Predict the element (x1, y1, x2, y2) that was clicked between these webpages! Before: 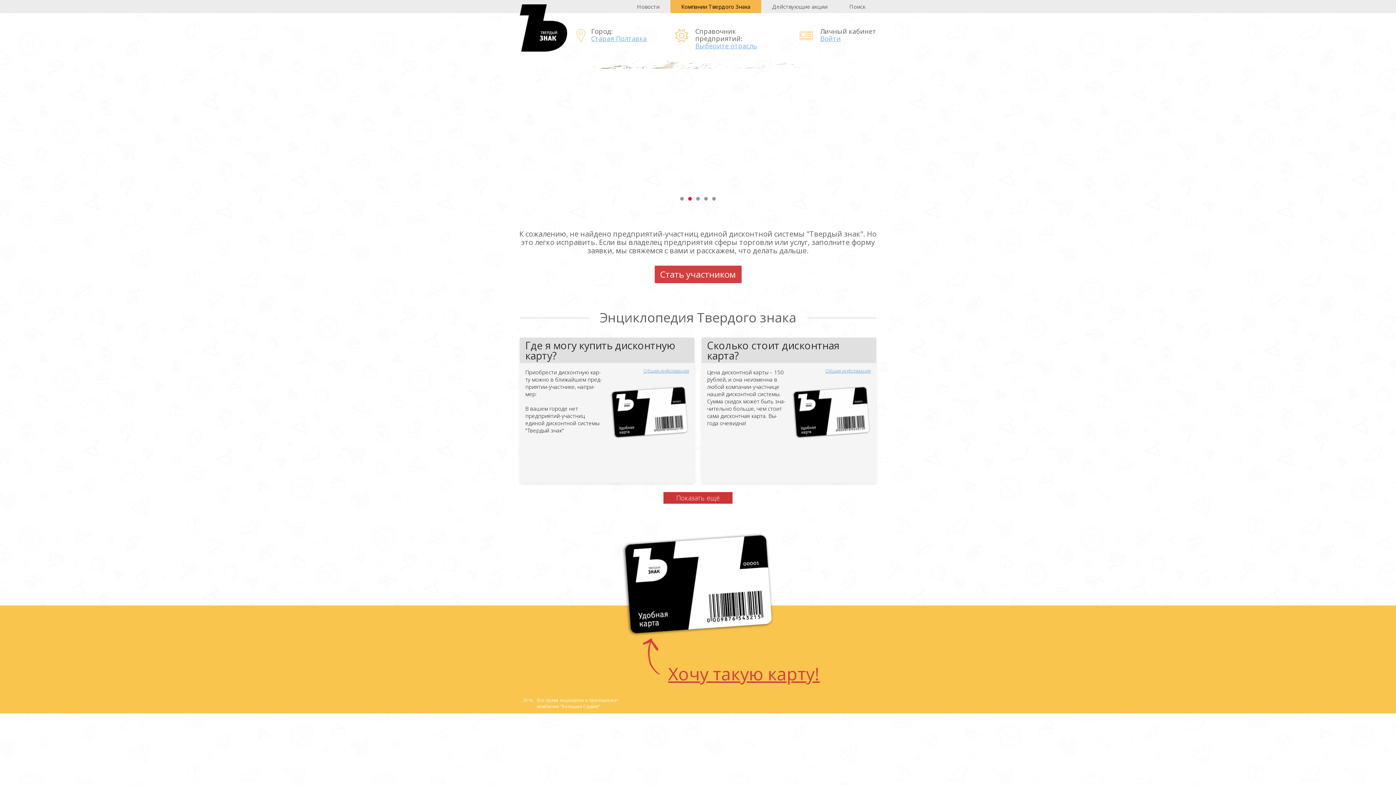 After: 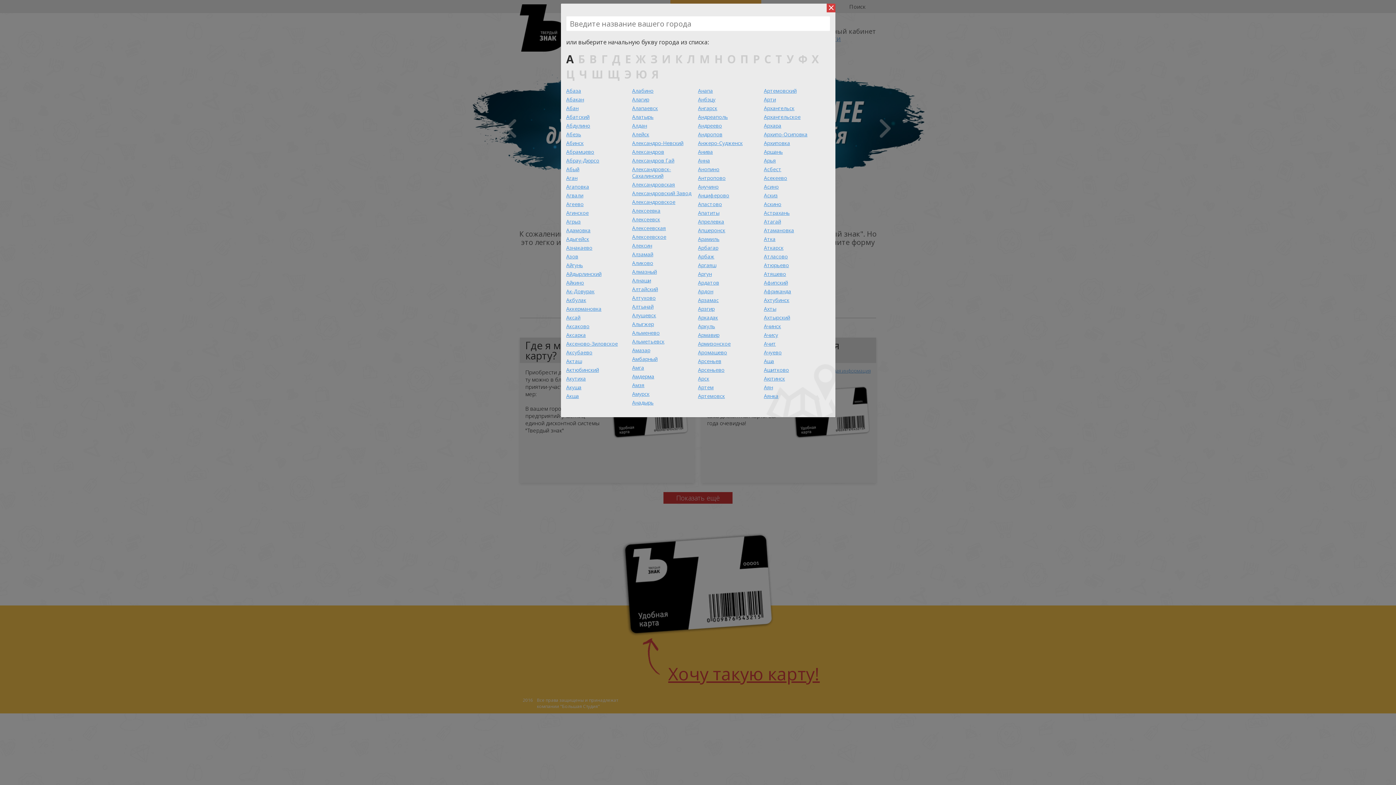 Action: bbox: (591, 34, 646, 42) label: Старая Полтавка